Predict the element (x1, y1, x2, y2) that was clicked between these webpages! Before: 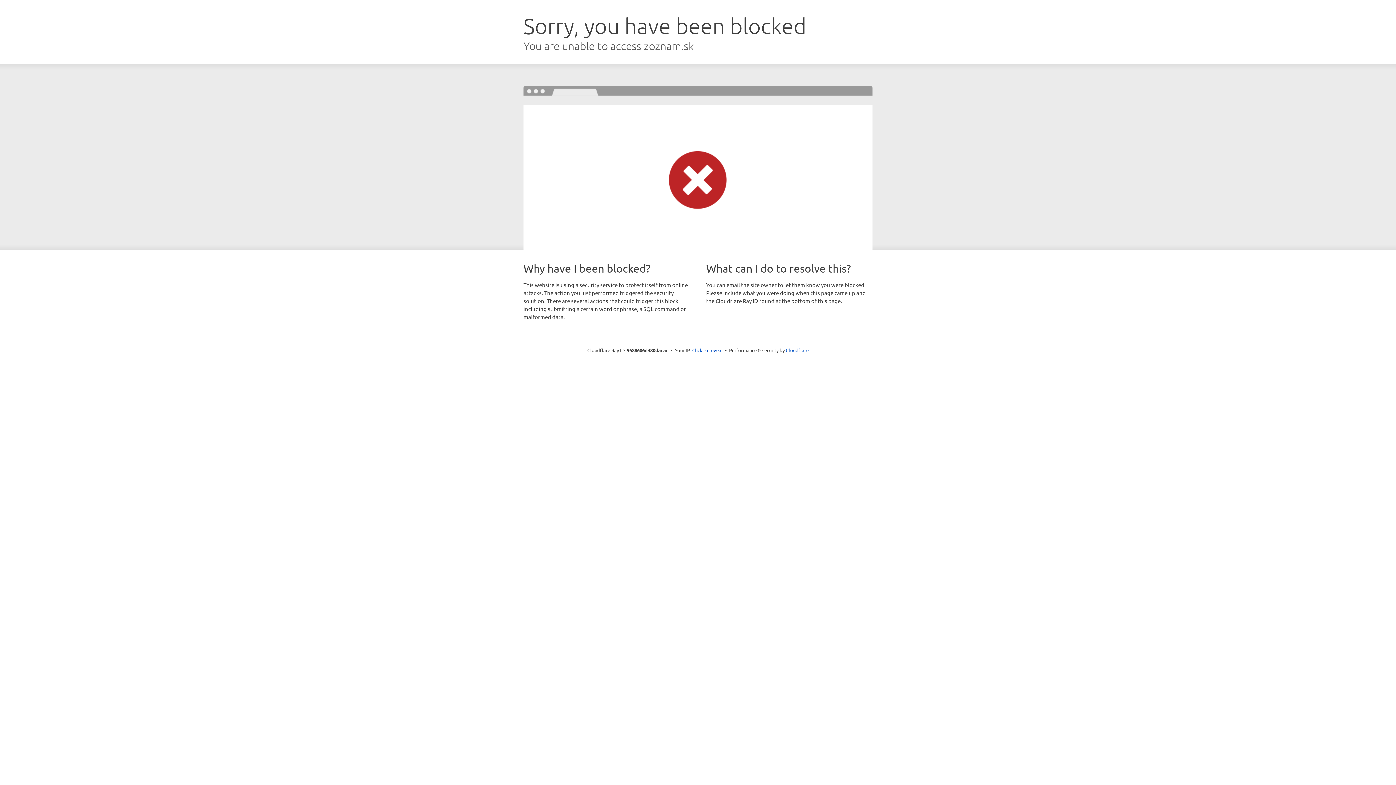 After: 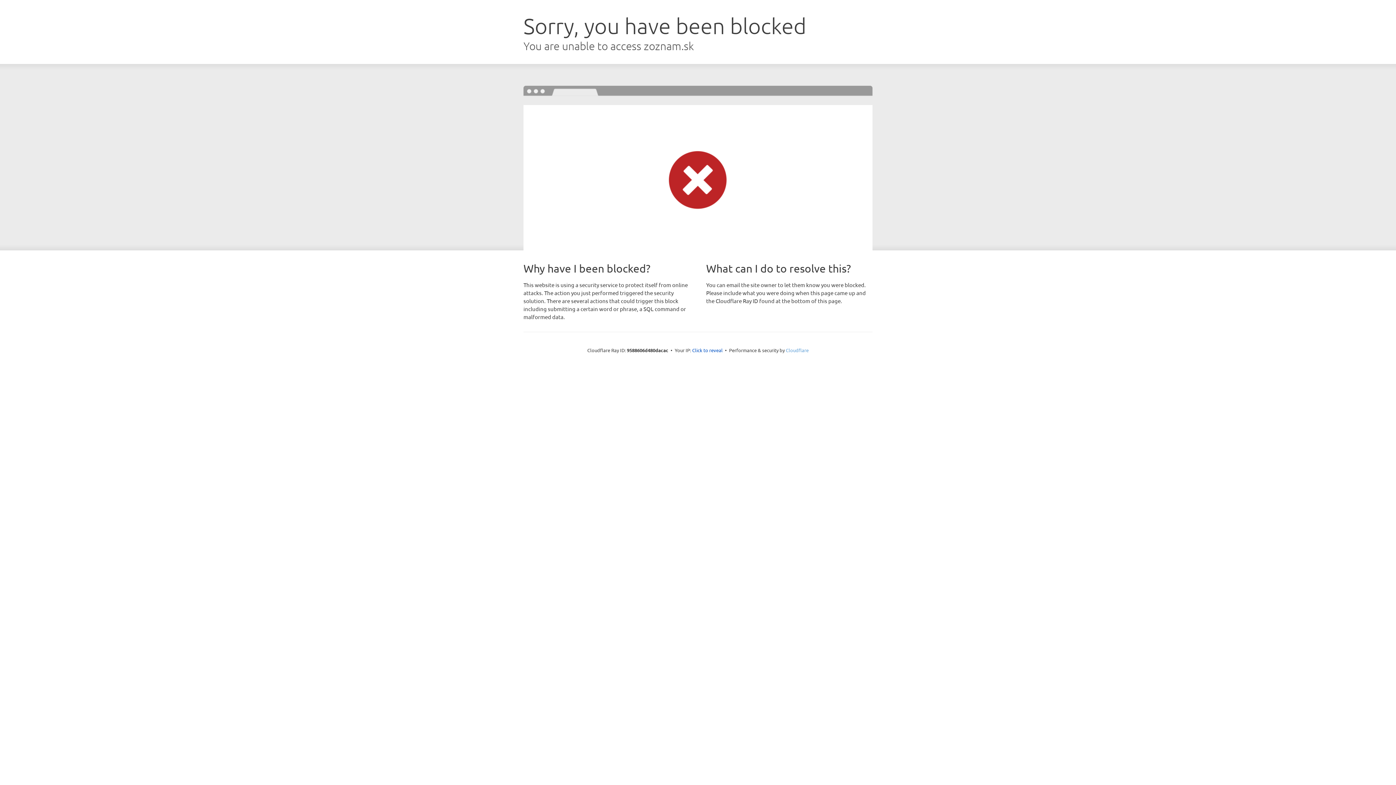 Action: label: Cloudflare bbox: (786, 347, 808, 353)